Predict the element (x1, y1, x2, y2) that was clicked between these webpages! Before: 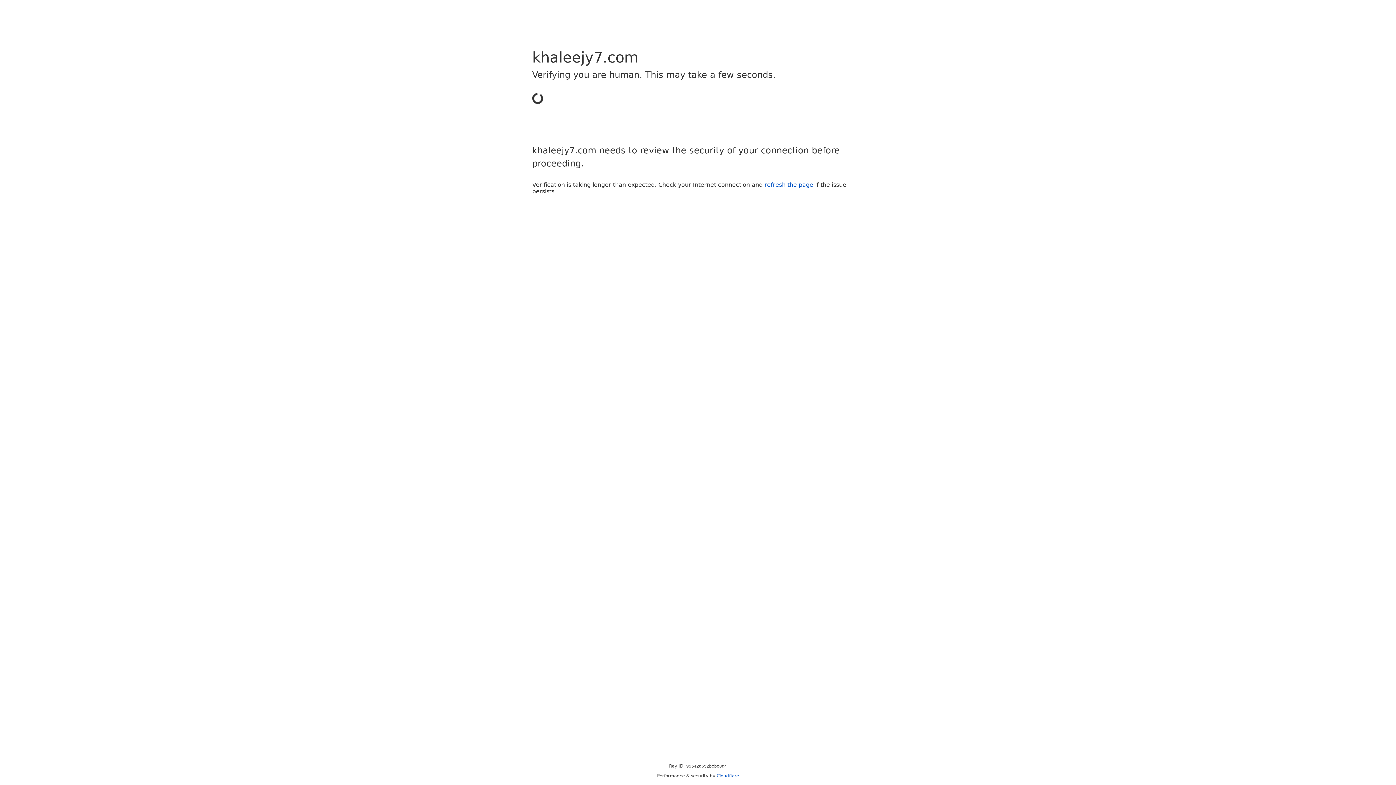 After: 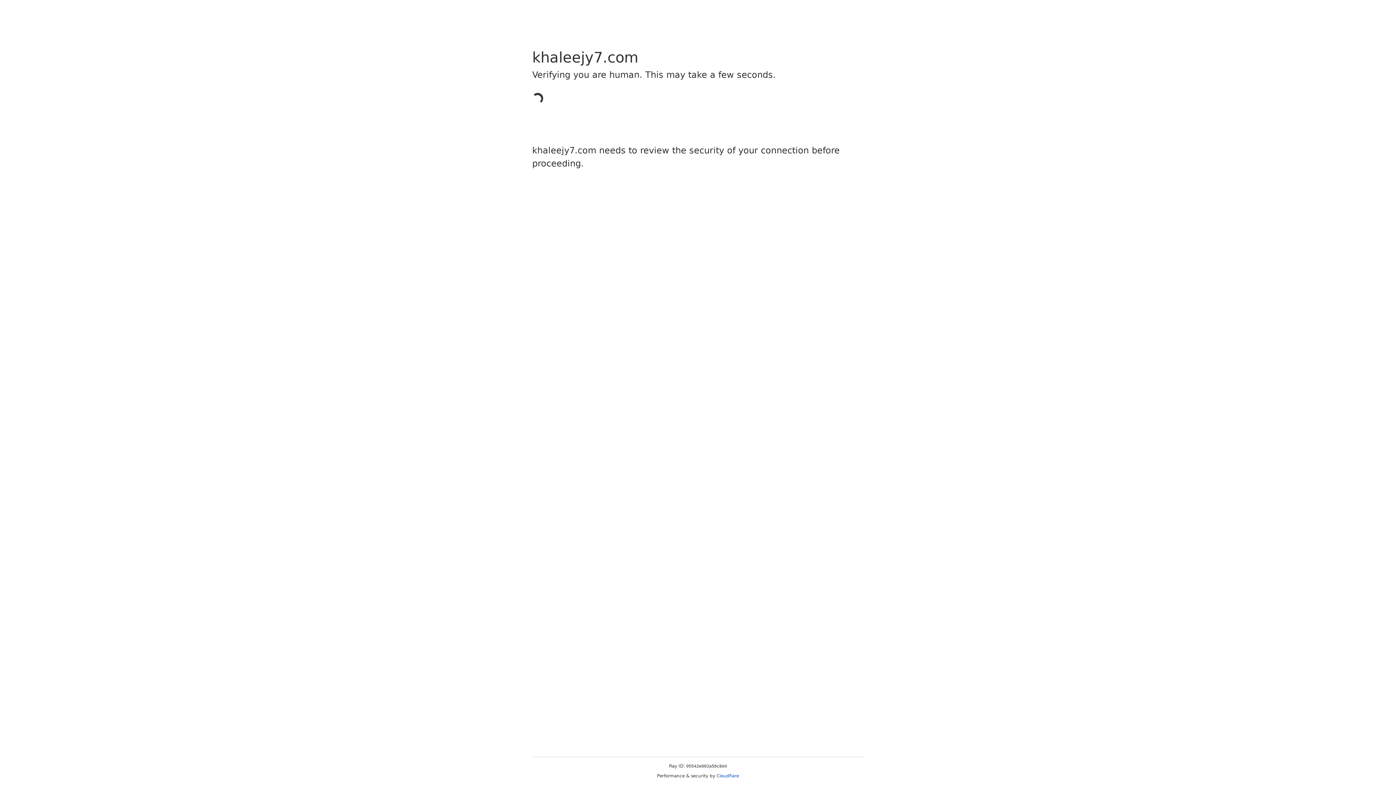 Action: label: Cloudflare bbox: (716, 773, 739, 778)